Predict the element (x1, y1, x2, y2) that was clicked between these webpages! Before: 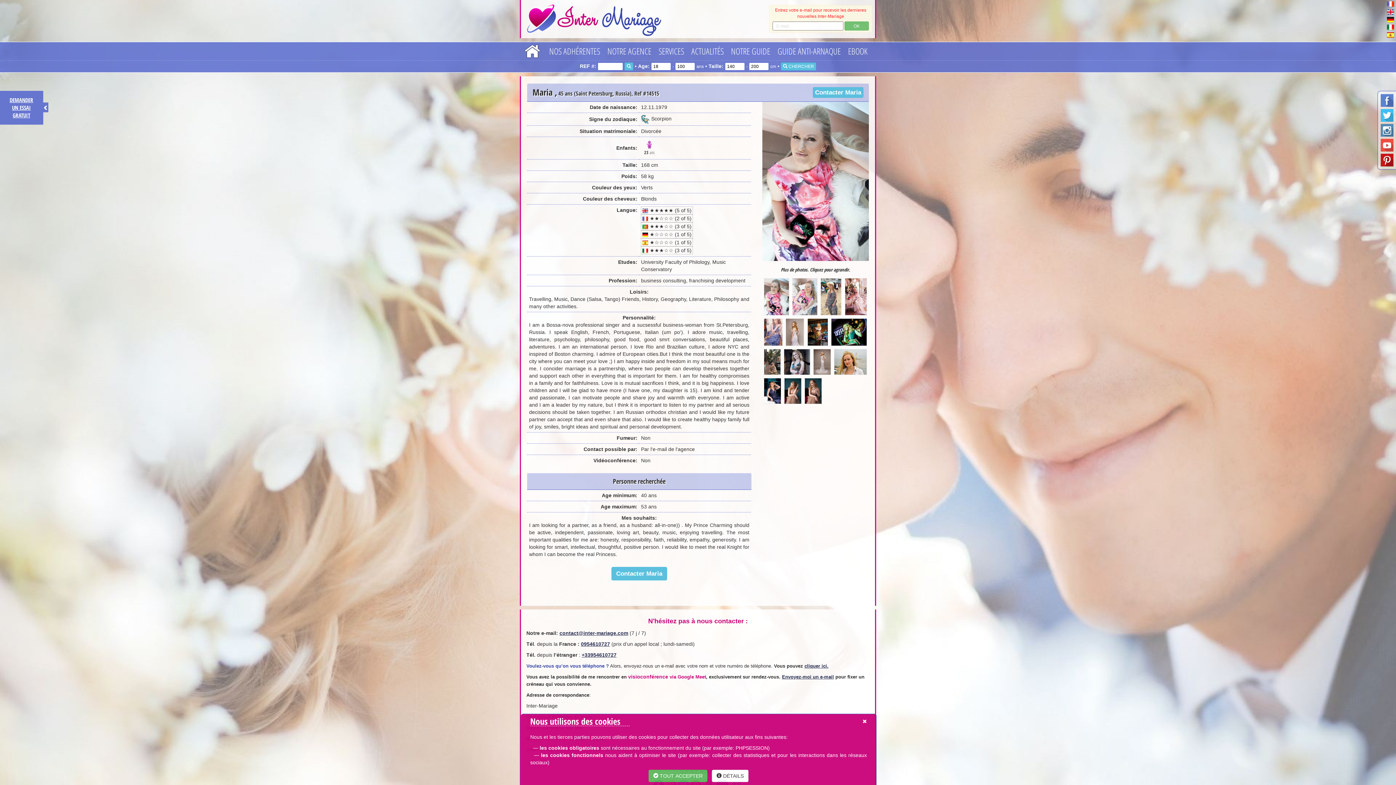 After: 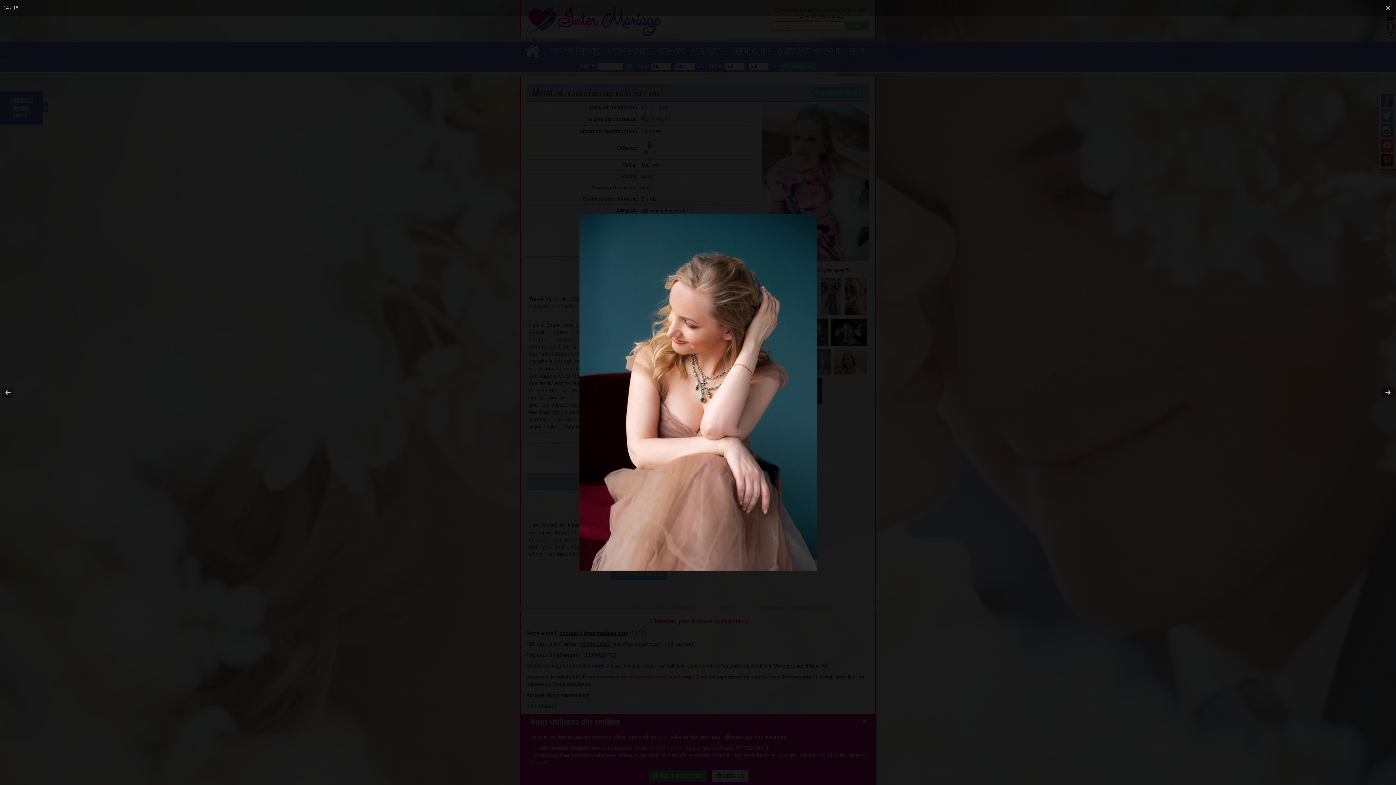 Action: bbox: (784, 378, 801, 403)